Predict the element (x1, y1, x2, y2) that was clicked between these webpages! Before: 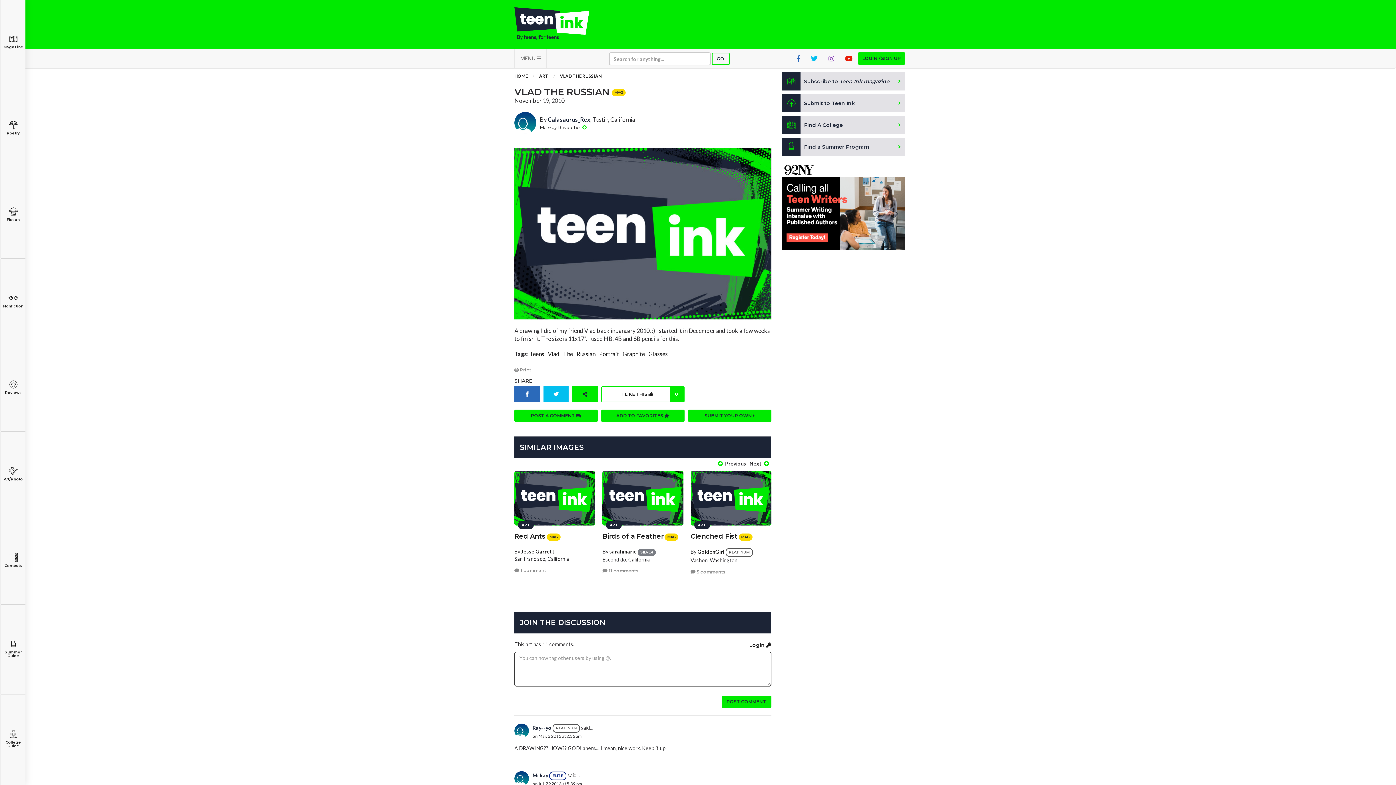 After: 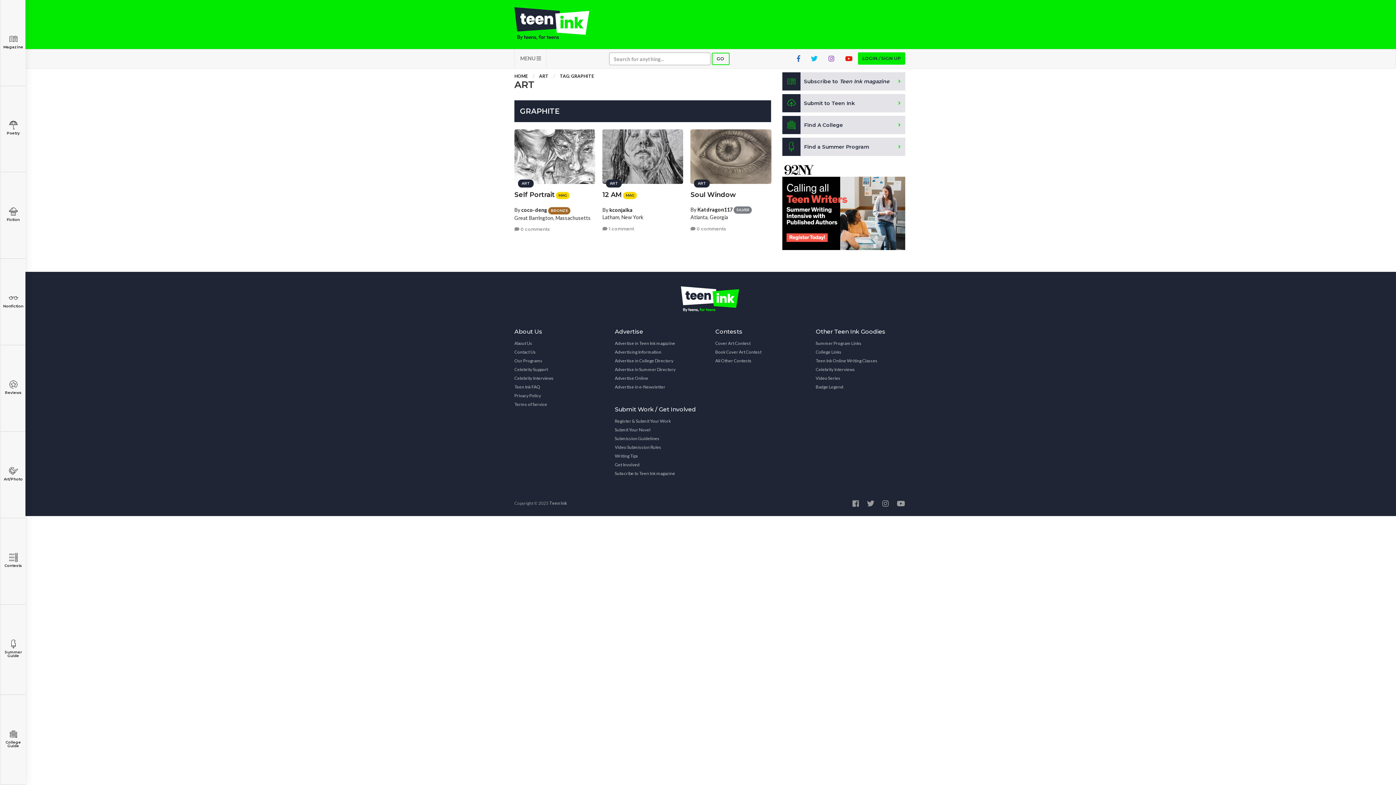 Action: label: Graphite bbox: (622, 350, 645, 358)